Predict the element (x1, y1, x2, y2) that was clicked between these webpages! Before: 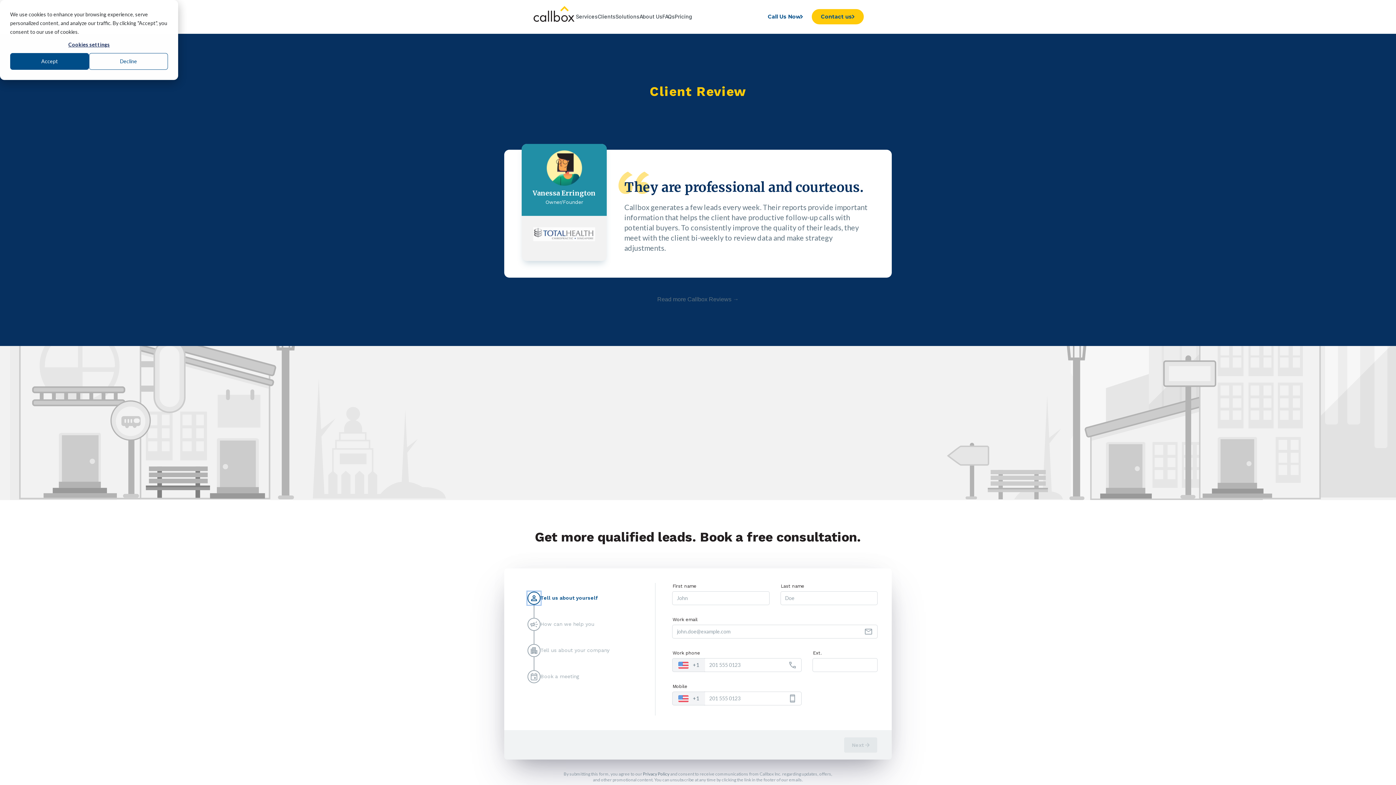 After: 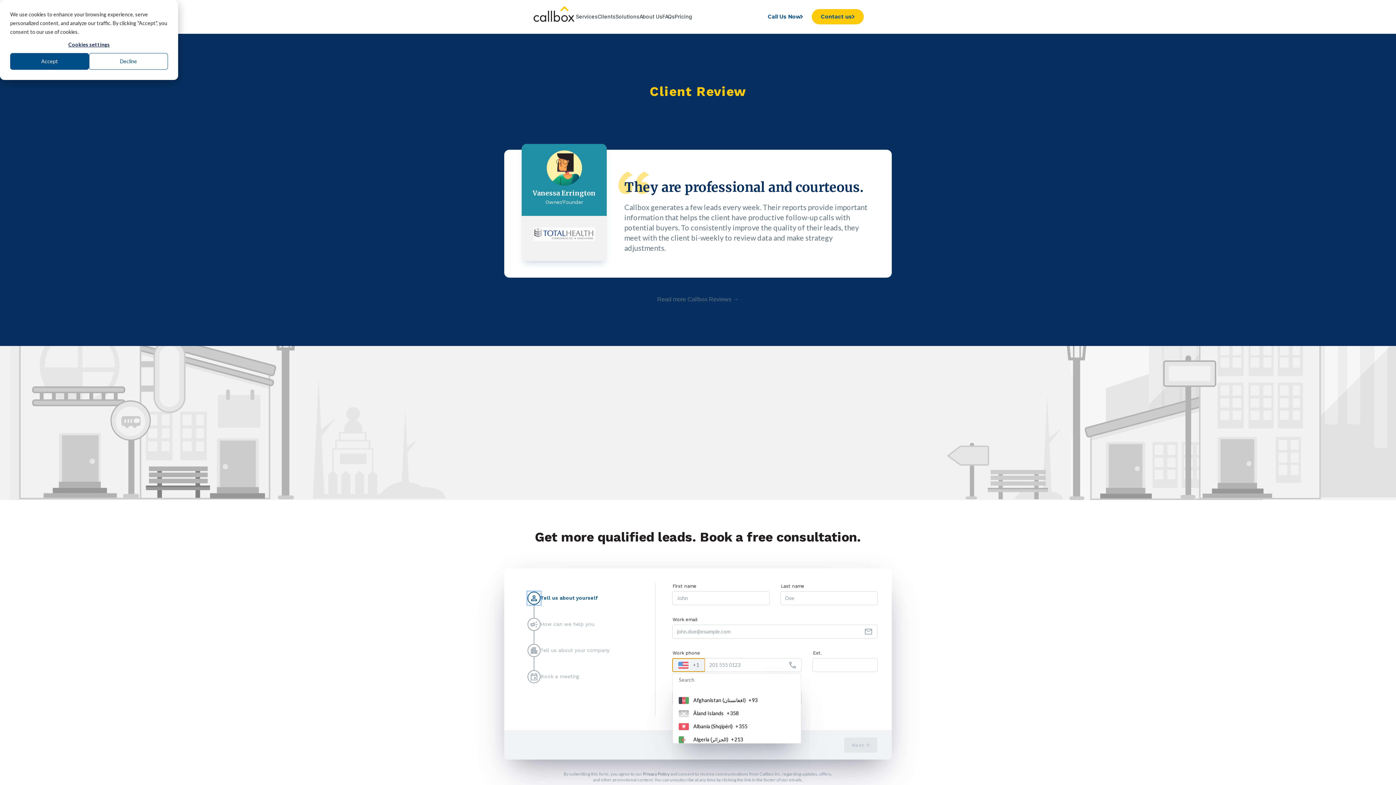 Action: bbox: (672, 658, 705, 672) label: +1